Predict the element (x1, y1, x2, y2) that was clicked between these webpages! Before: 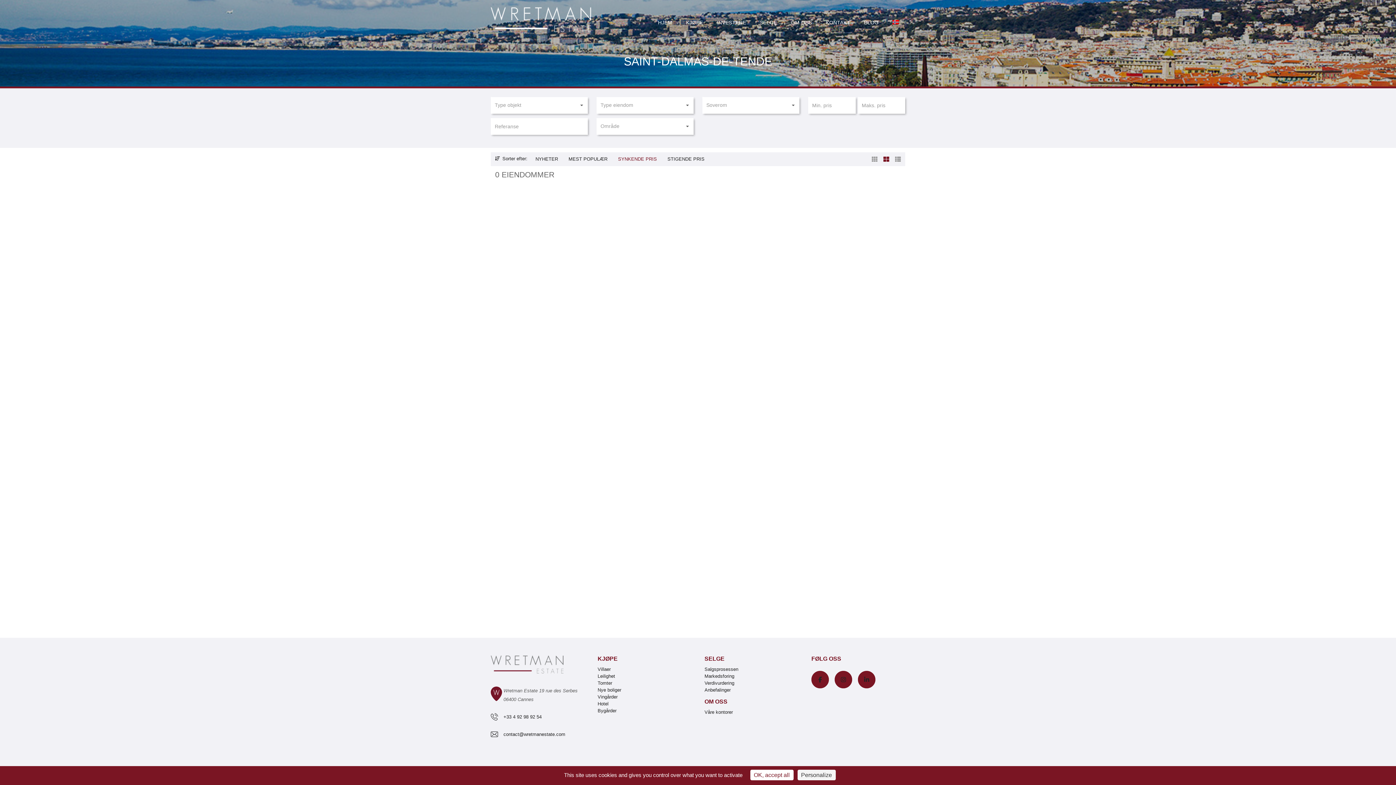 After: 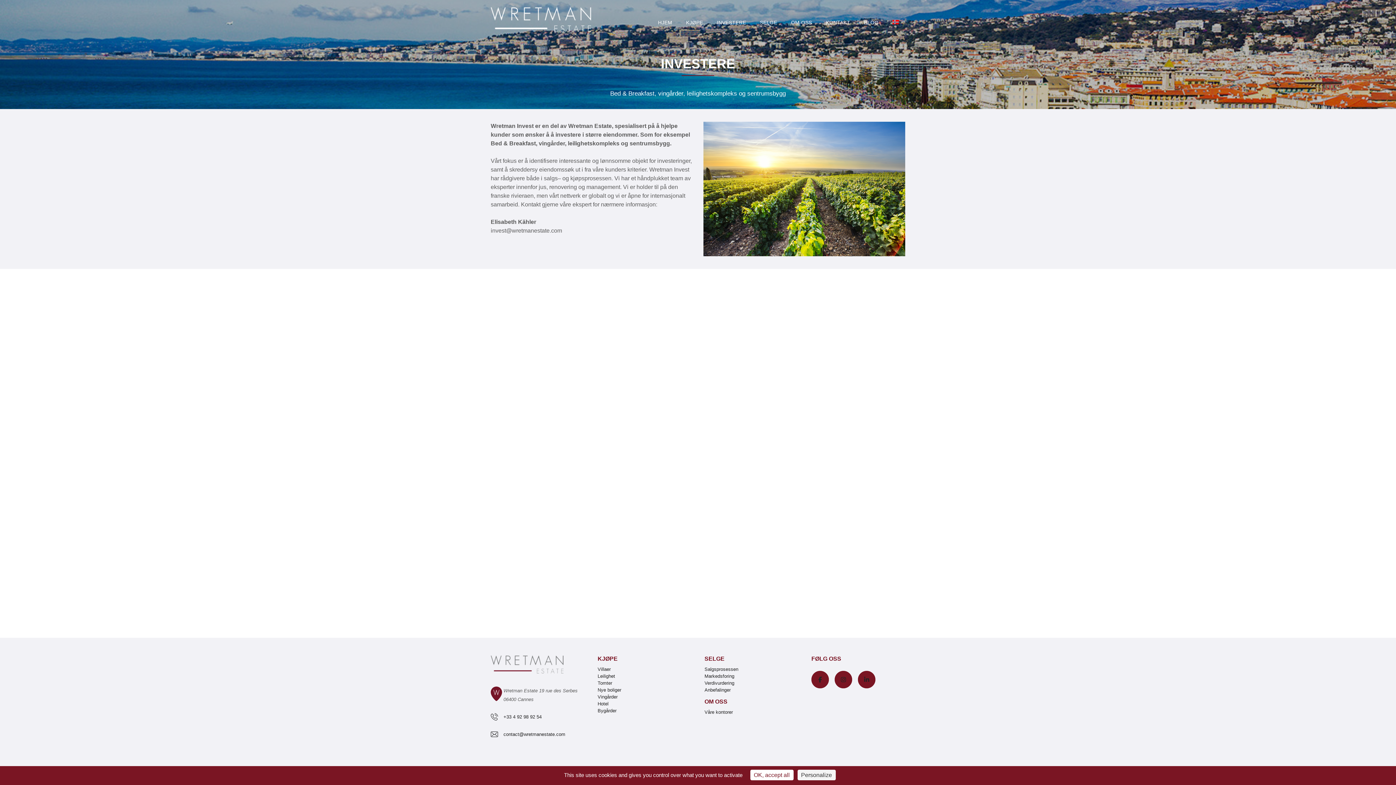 Action: bbox: (716, 8, 746, 37) label: INVESTERE